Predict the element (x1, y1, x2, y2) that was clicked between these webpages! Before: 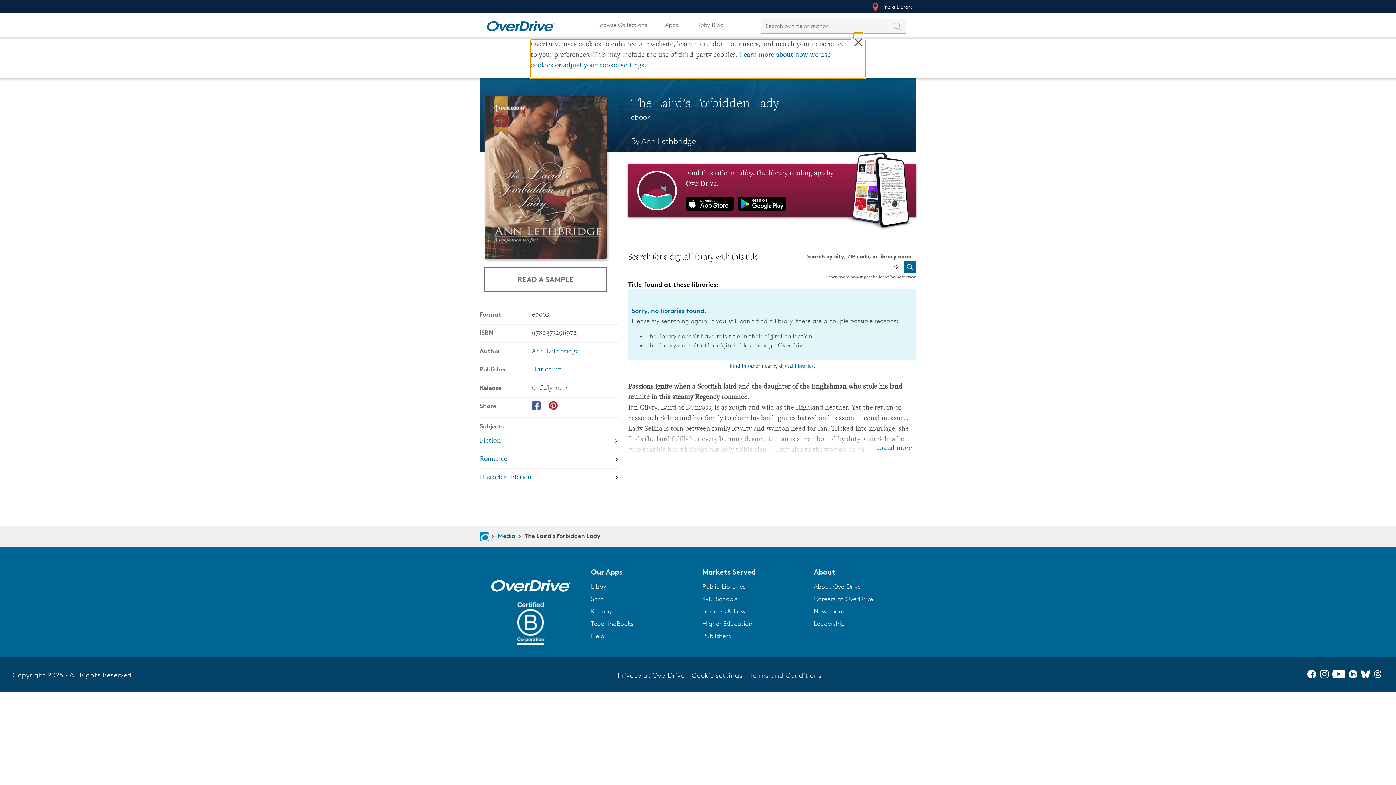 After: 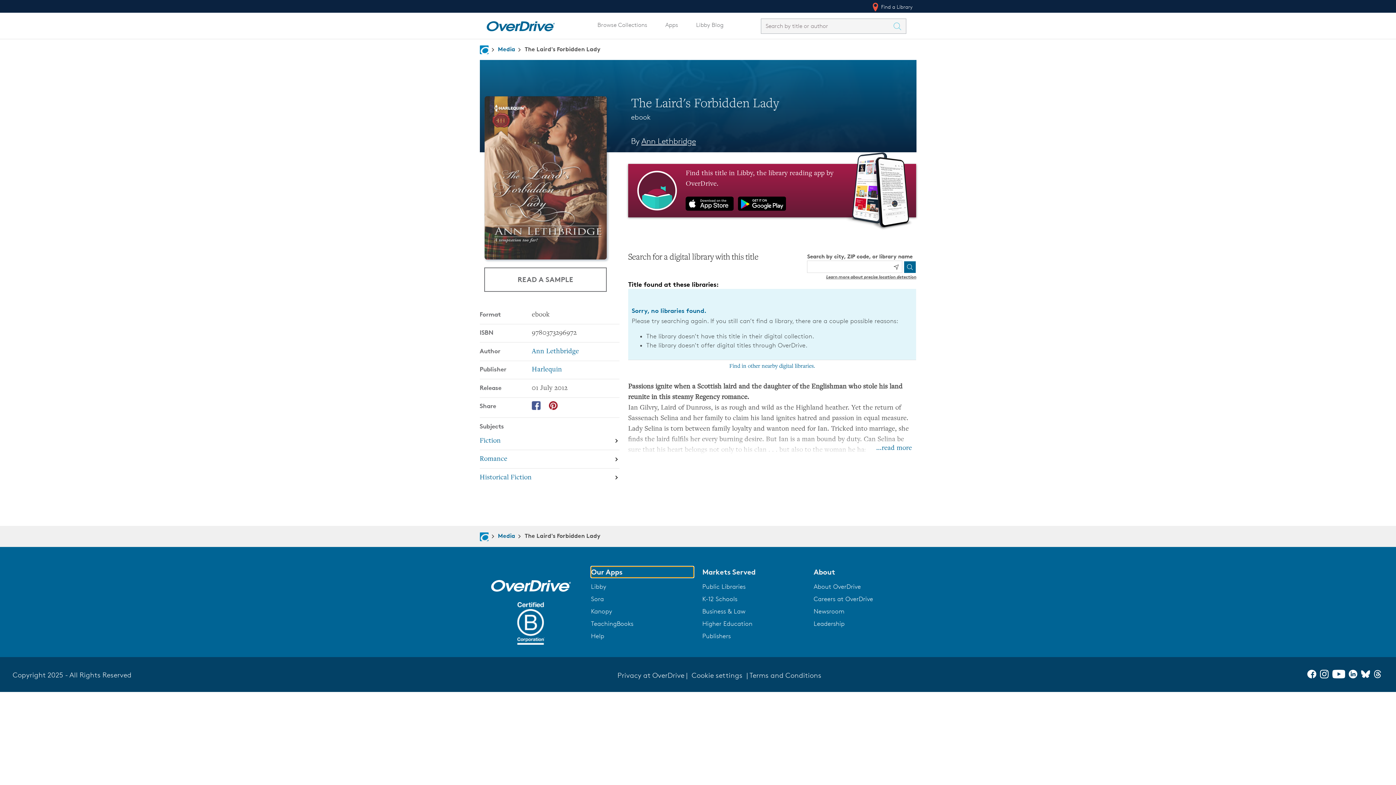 Action: bbox: (591, 566, 693, 577) label: Our Apps